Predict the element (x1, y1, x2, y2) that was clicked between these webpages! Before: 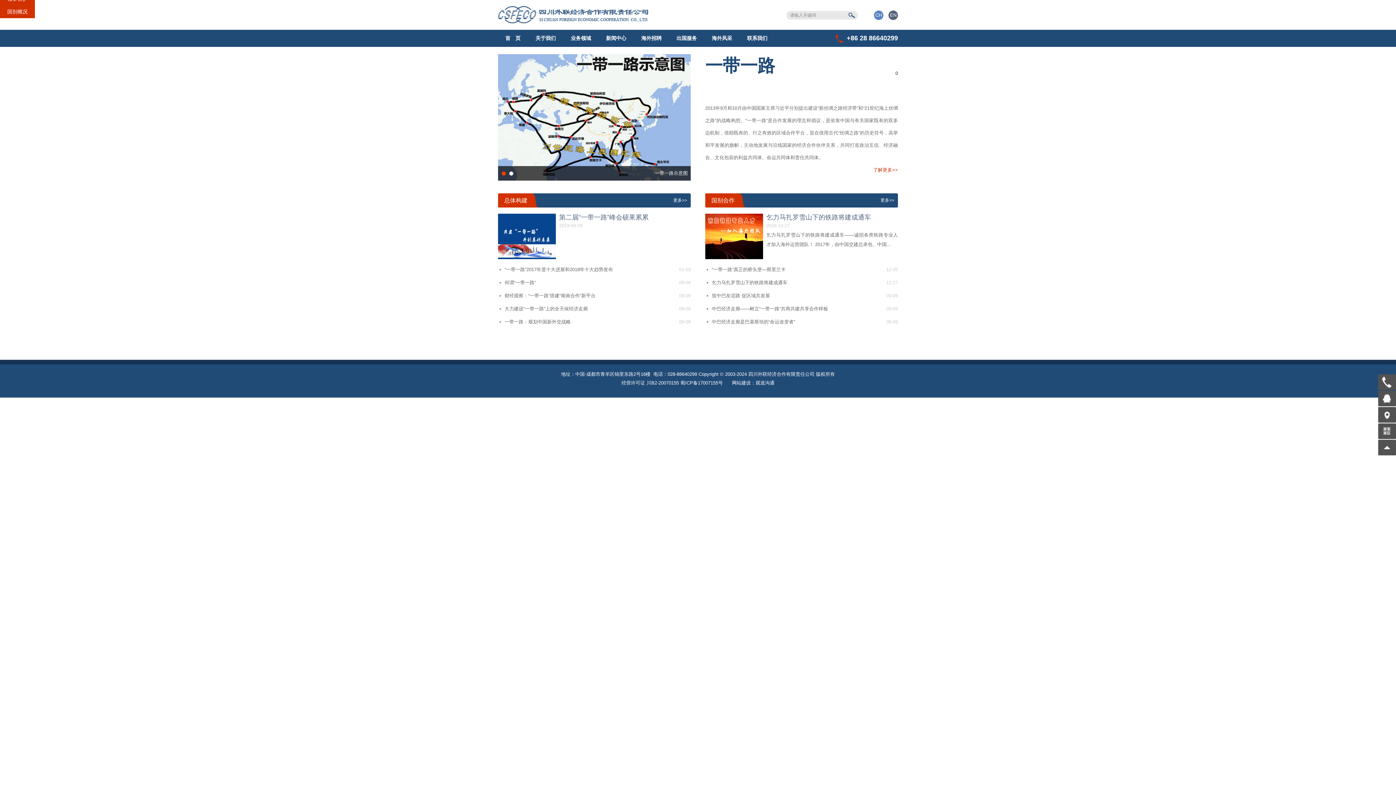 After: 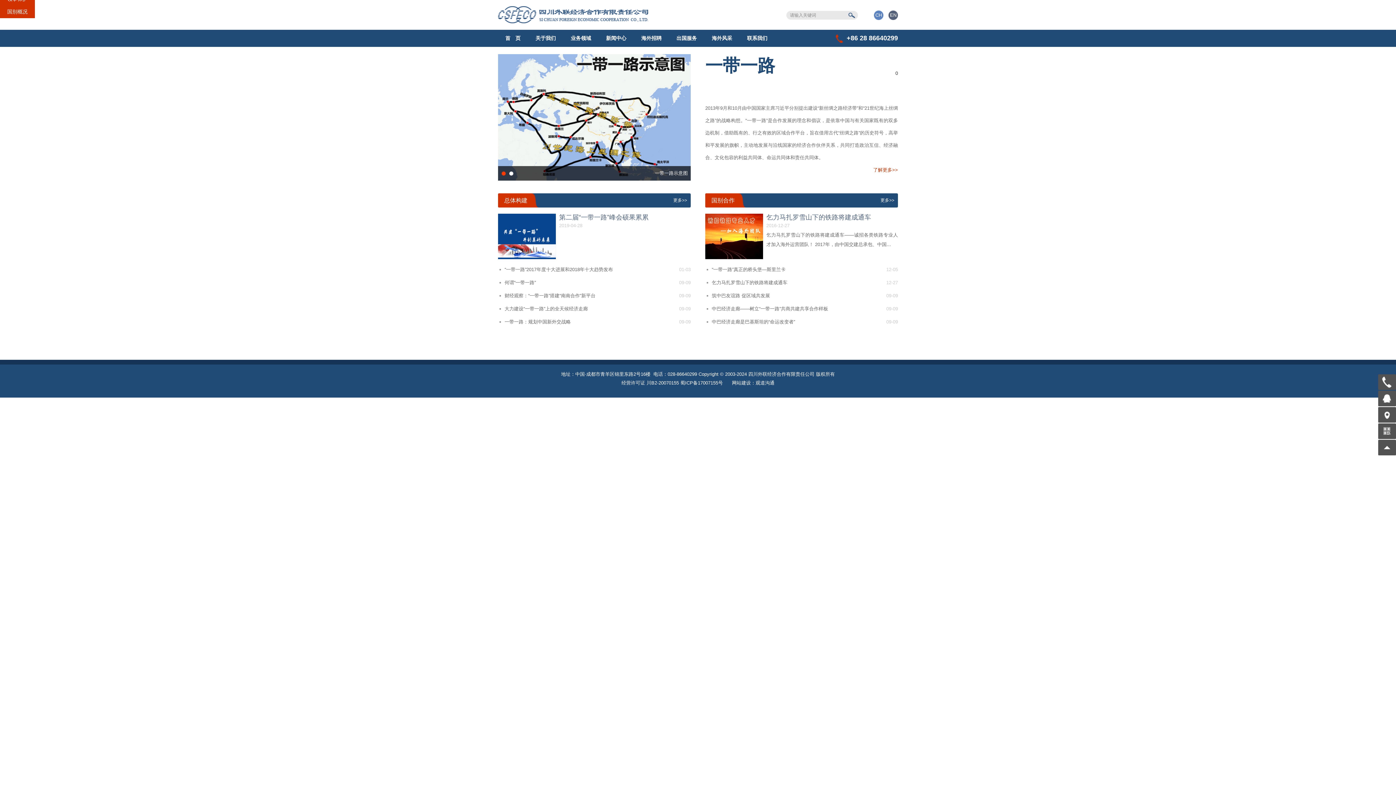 Action: label: 观道沟通 bbox: (755, 380, 774, 385)